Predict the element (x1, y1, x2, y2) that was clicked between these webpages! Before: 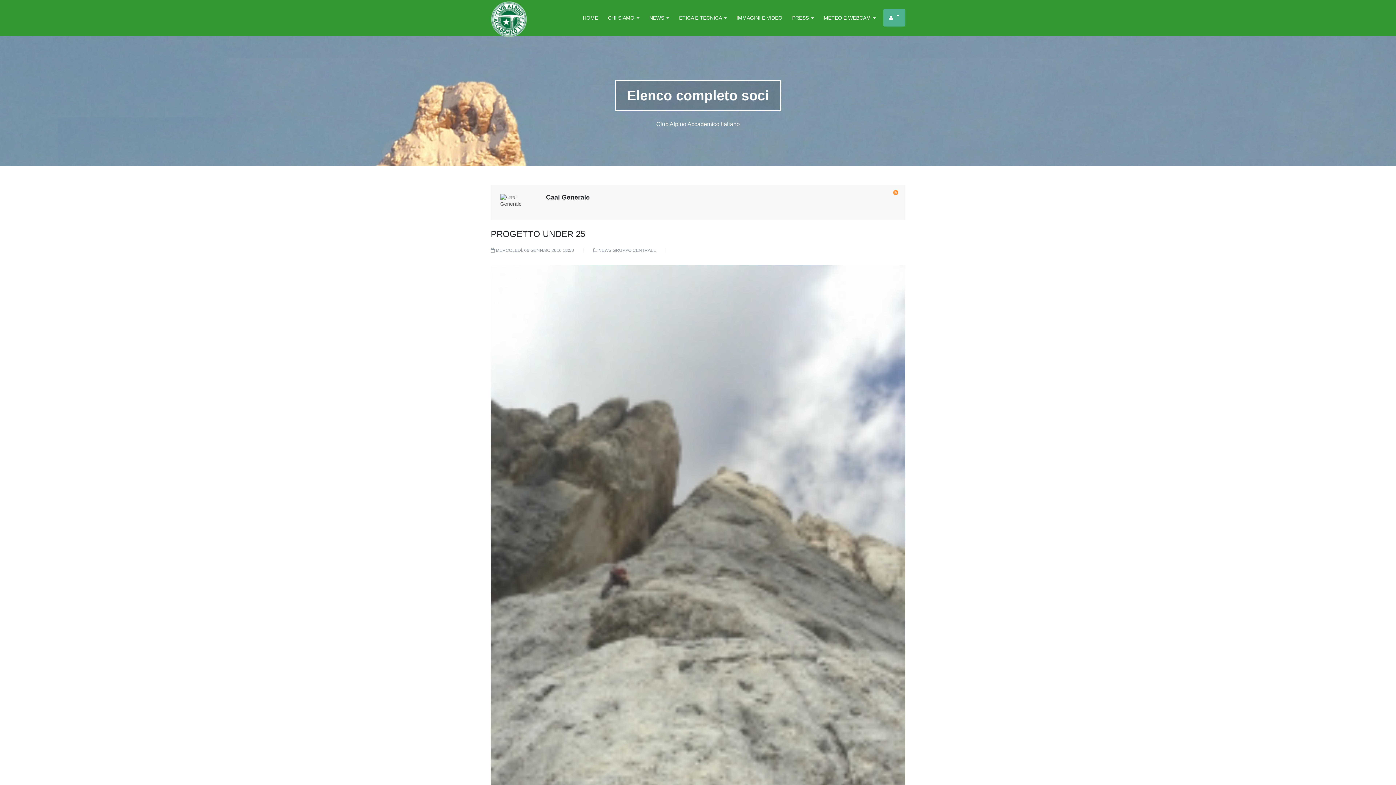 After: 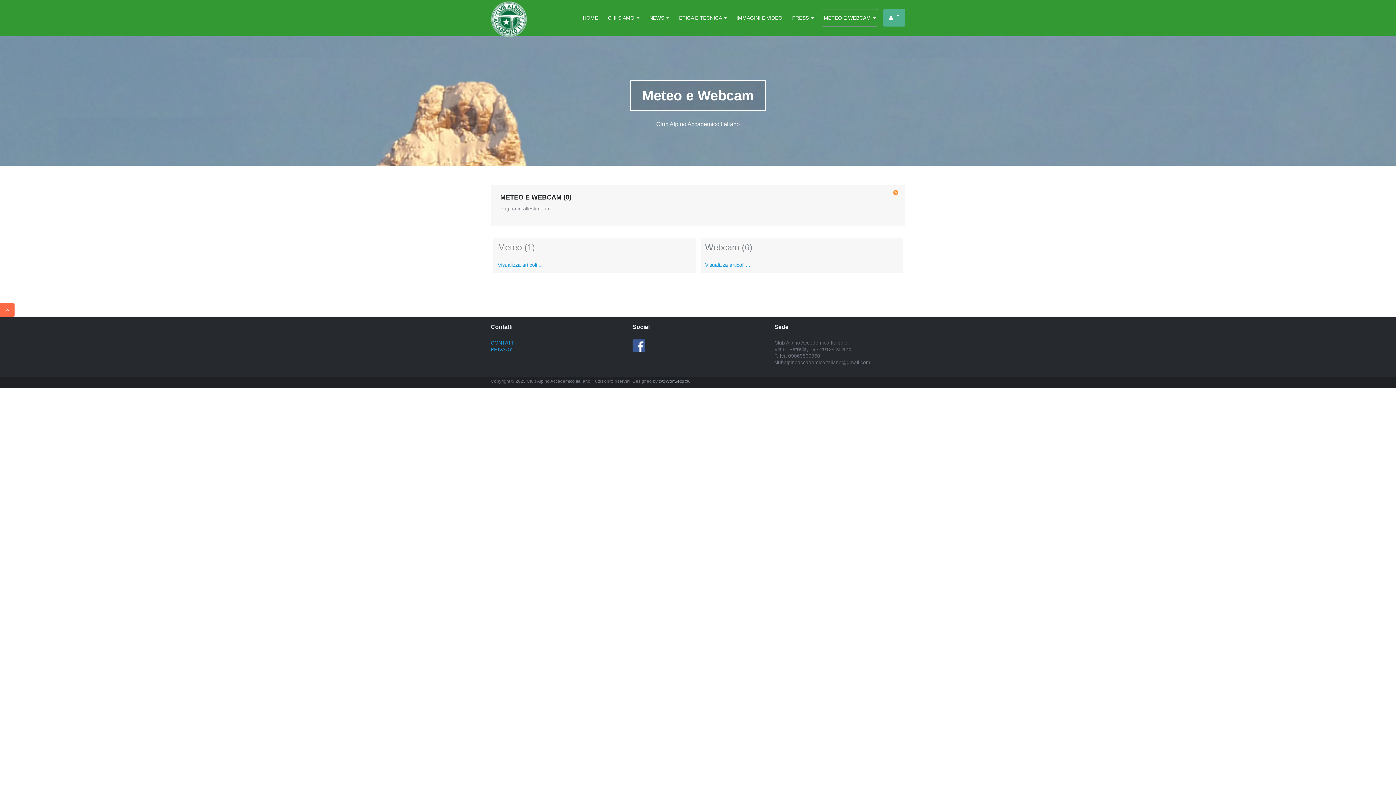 Action: label: METEO E WEBCAM  bbox: (821, 9, 878, 26)